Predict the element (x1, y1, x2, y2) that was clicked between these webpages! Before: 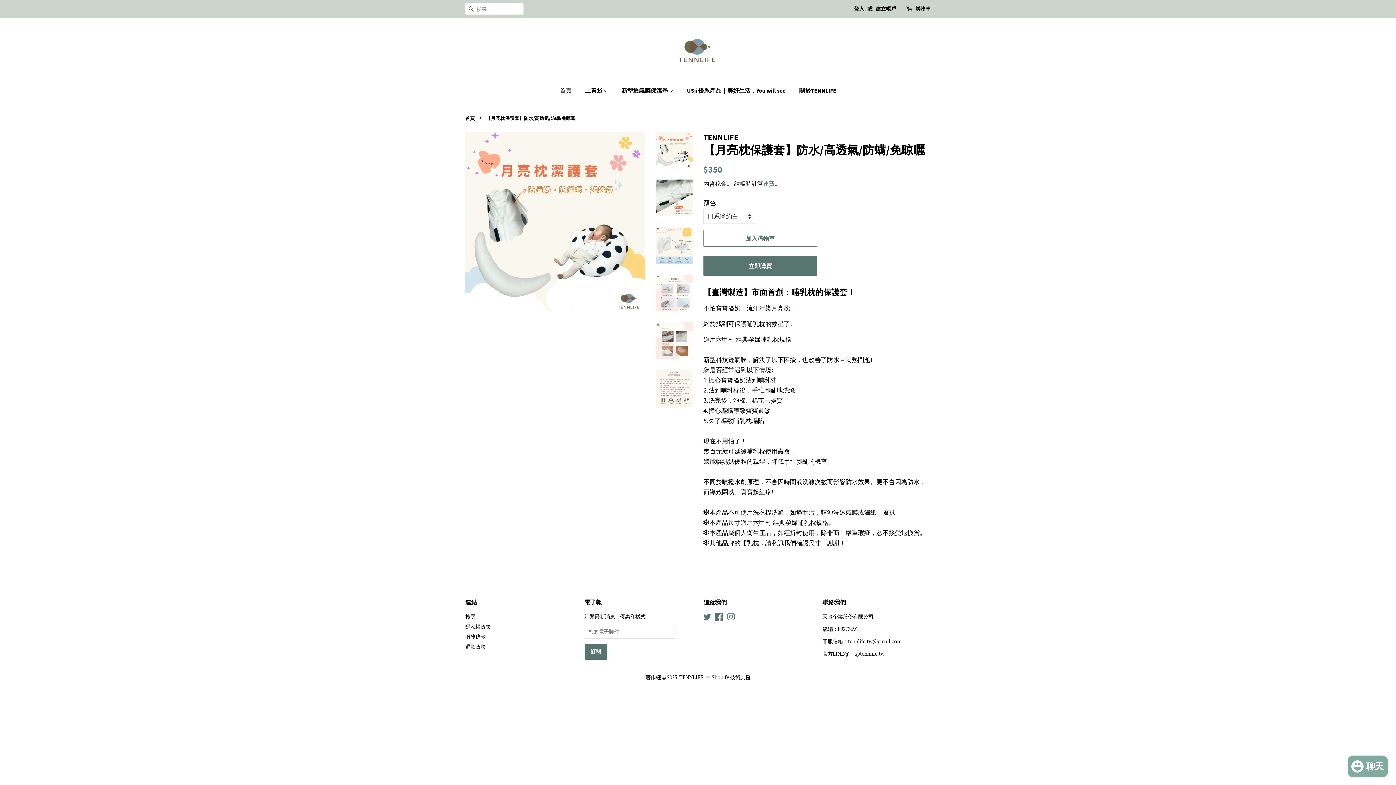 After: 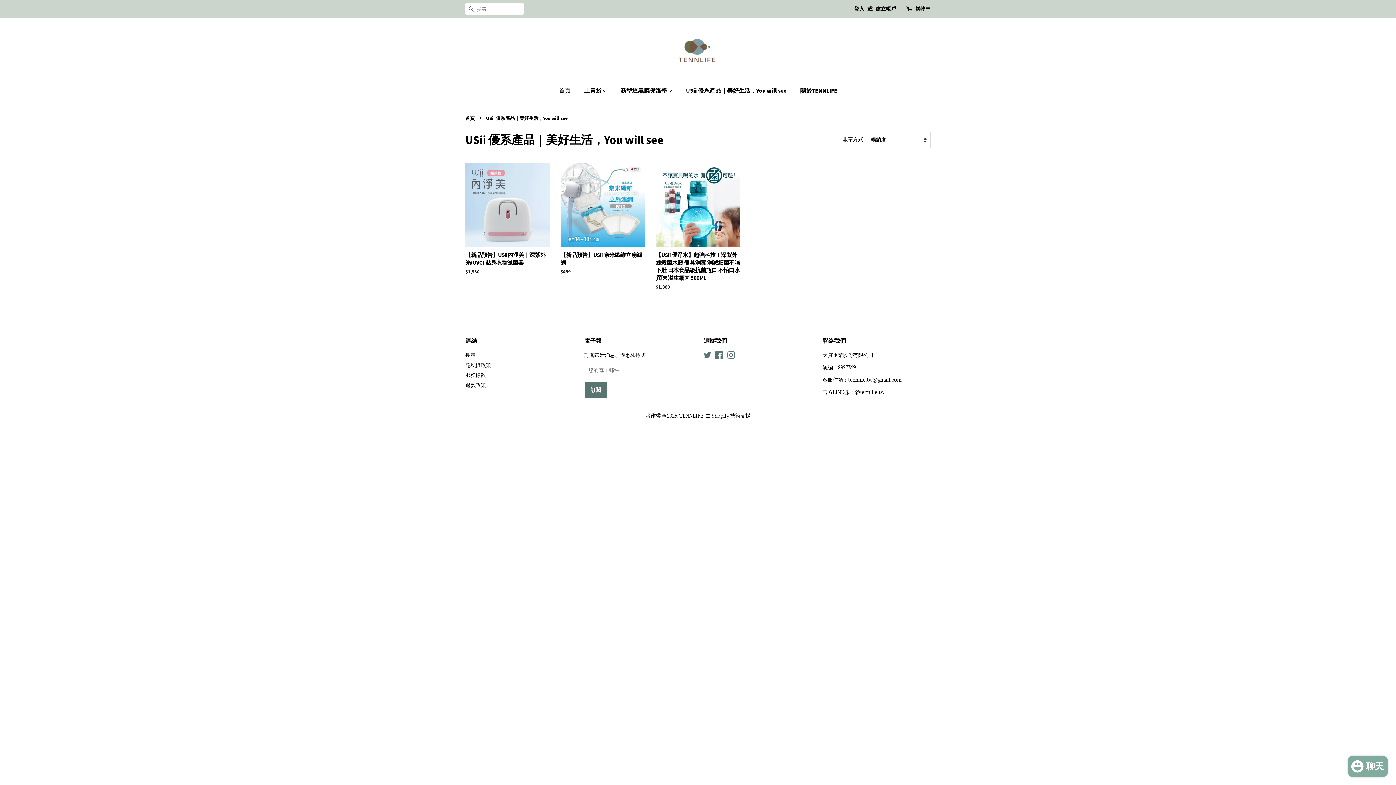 Action: label: USii 優系產品｜美好生活，You will see bbox: (681, 83, 792, 98)